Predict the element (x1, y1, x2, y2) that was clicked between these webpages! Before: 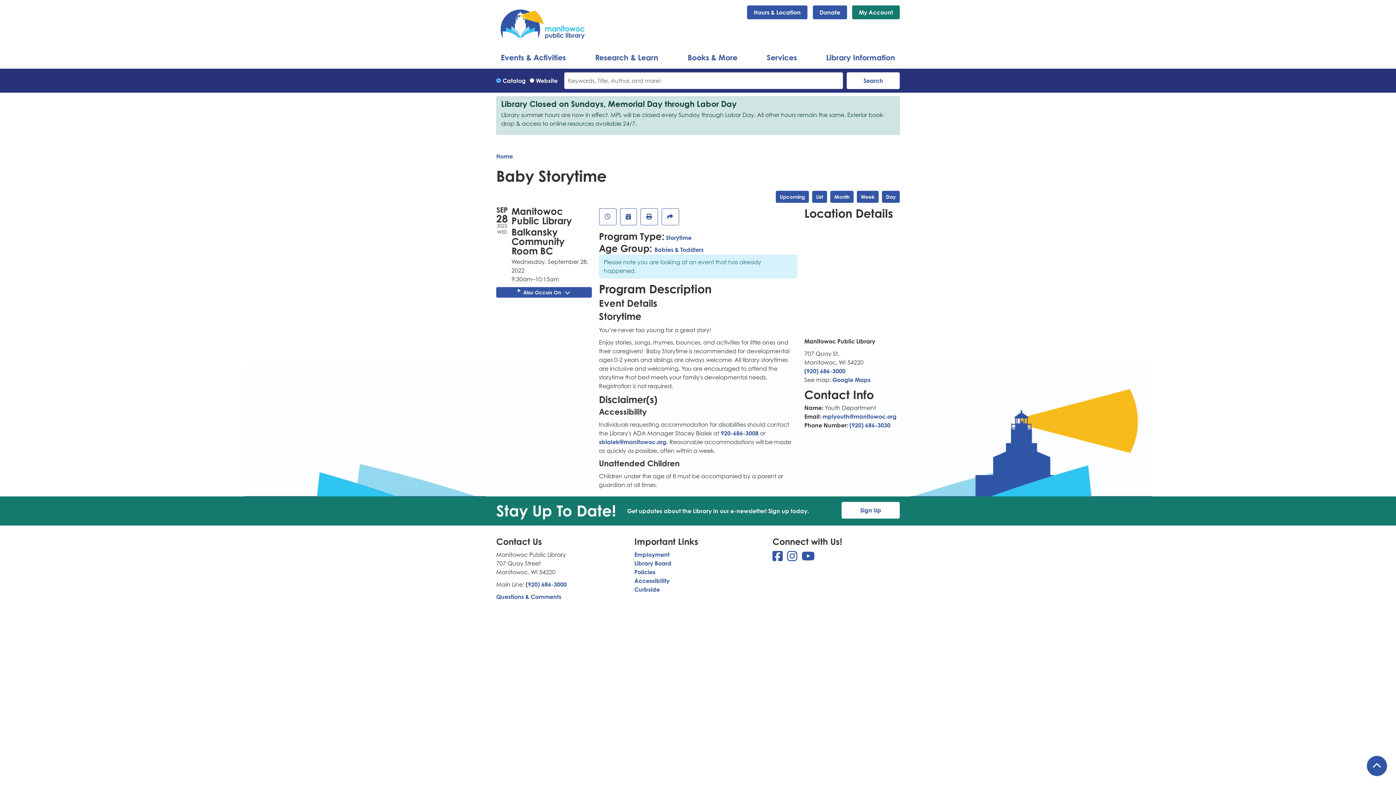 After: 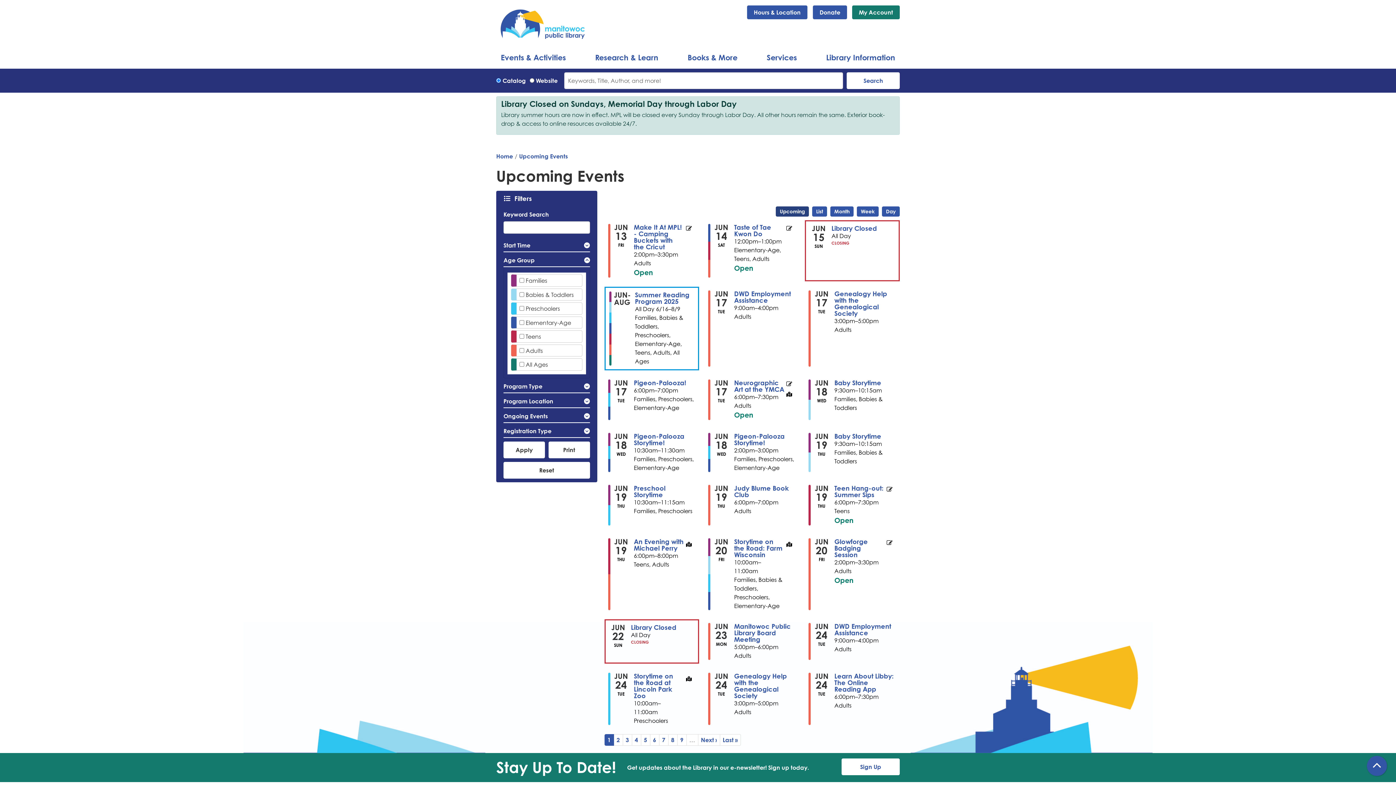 Action: label: Upcoming bbox: (776, 190, 809, 202)